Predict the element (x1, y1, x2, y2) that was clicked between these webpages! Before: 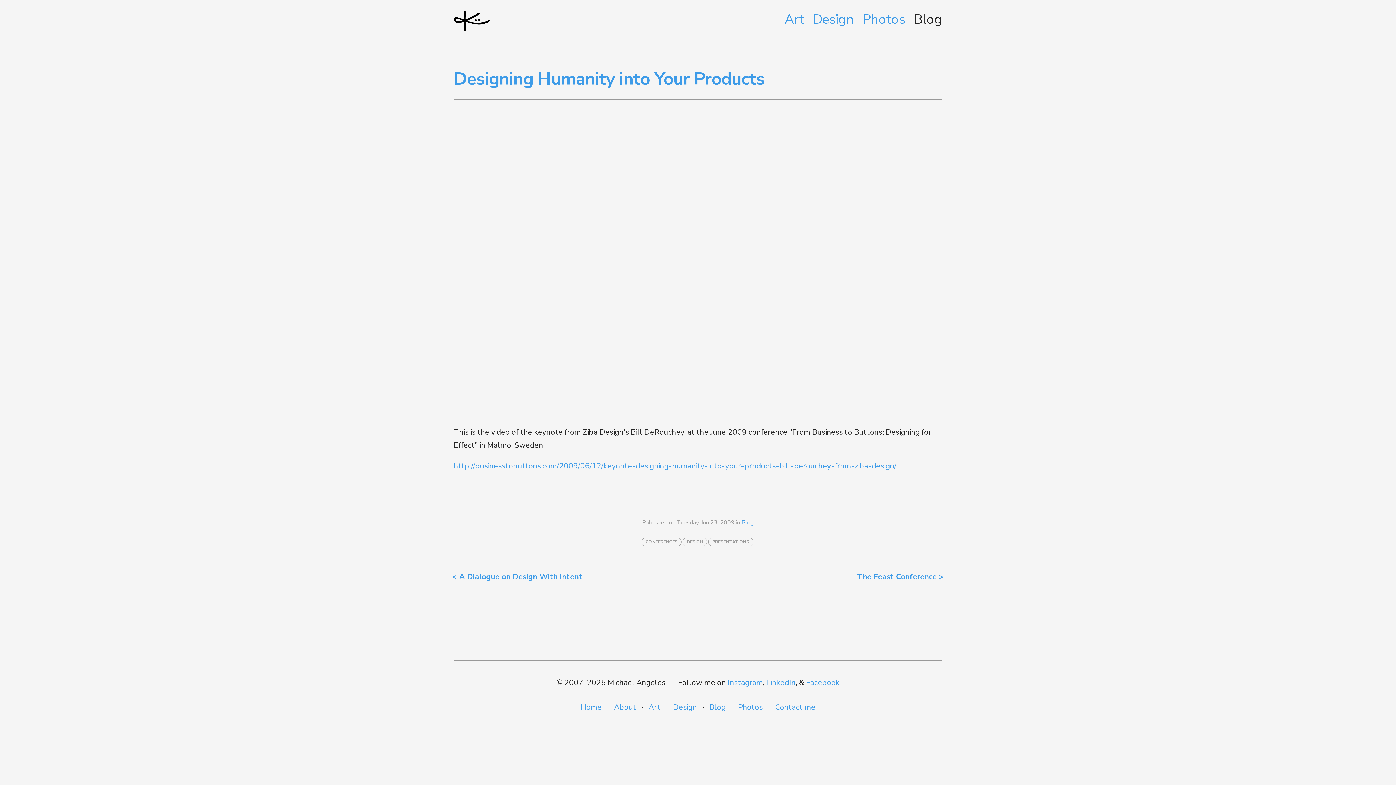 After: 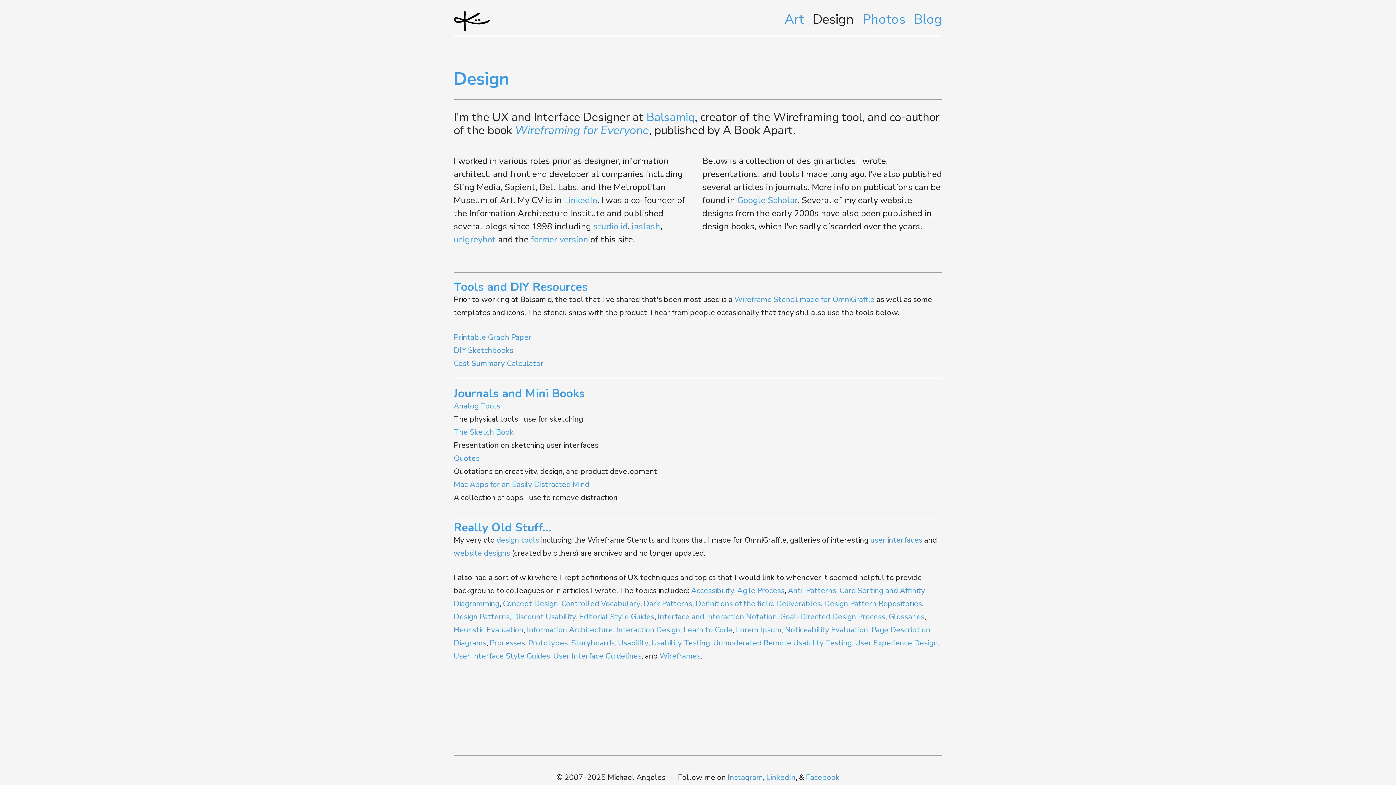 Action: label: Design bbox: (673, 702, 697, 712)